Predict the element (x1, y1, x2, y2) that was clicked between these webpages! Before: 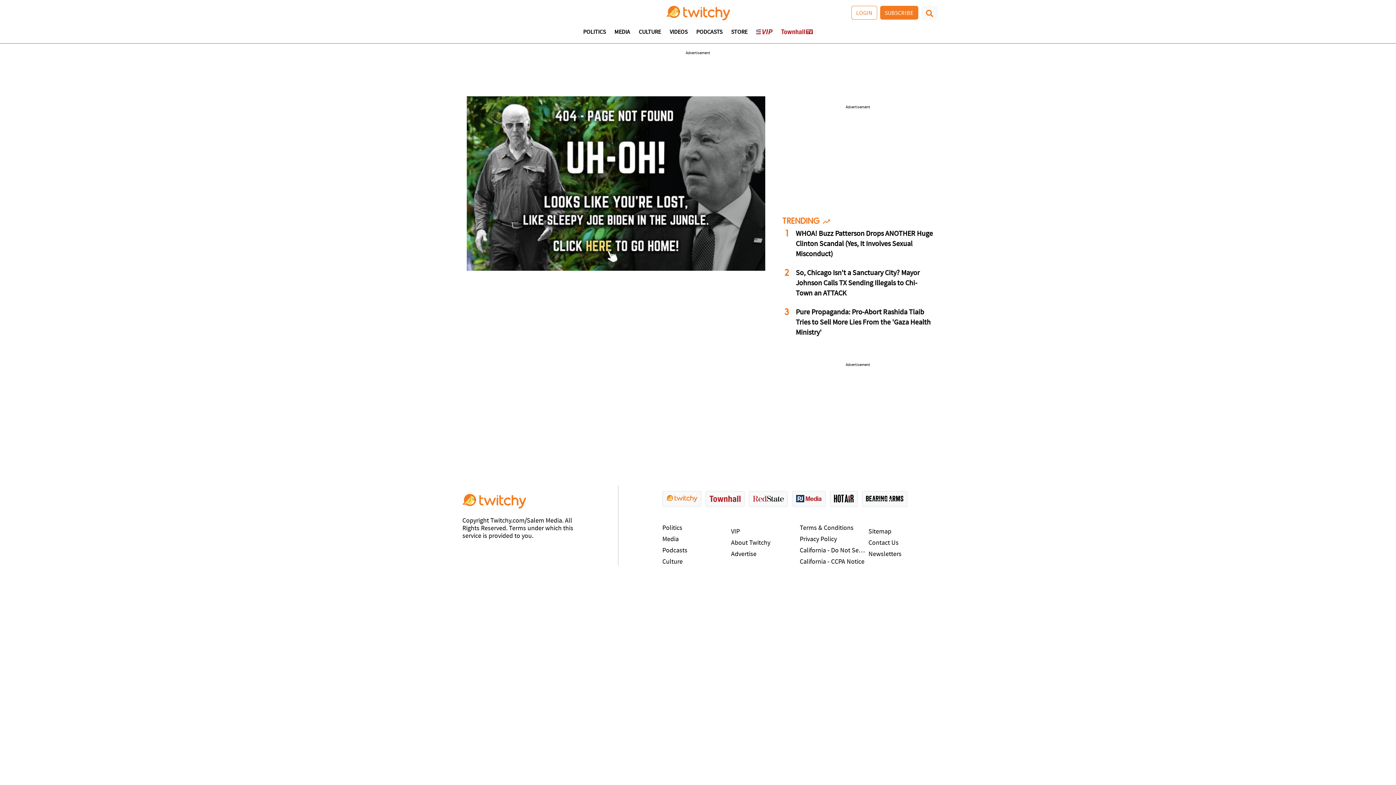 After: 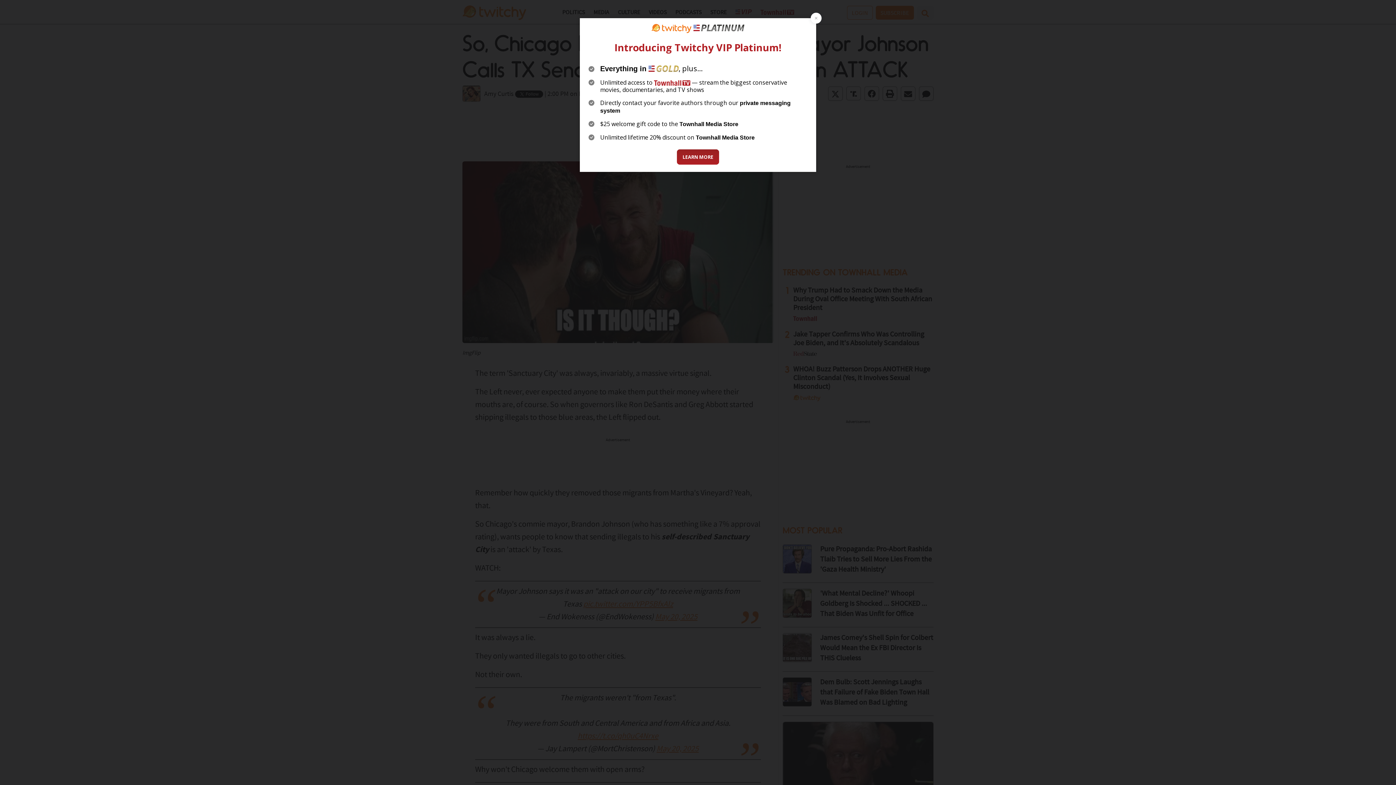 Action: bbox: (796, 269, 920, 297) label: So, Chicago Isn't a Sanctuary City? Mayor Johnson Calls TX Sending Illegals to Chi-Town an ATTACK